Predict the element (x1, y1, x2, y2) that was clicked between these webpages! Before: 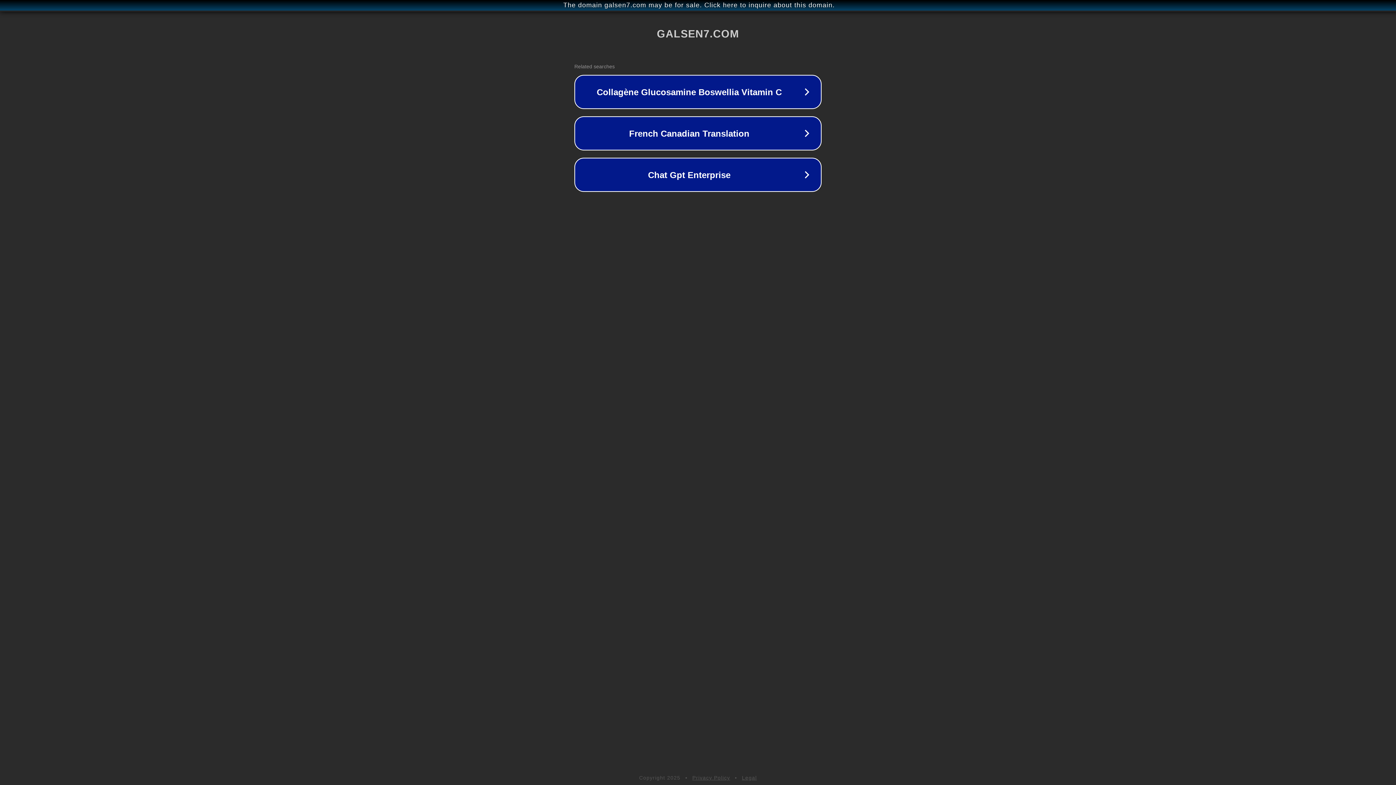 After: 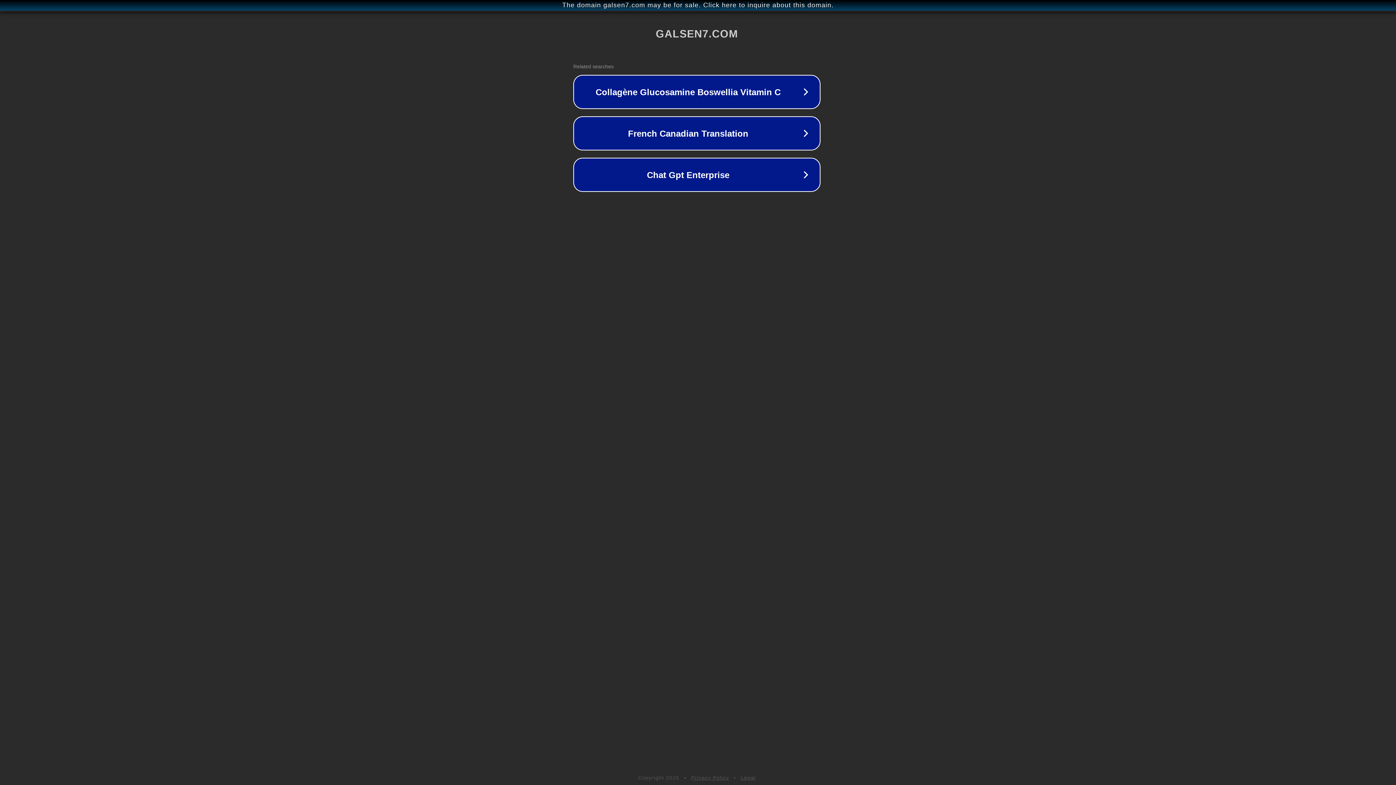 Action: bbox: (1, 1, 1397, 9) label: The domain galsen7.com may be for sale. Click here to inquire about this domain.